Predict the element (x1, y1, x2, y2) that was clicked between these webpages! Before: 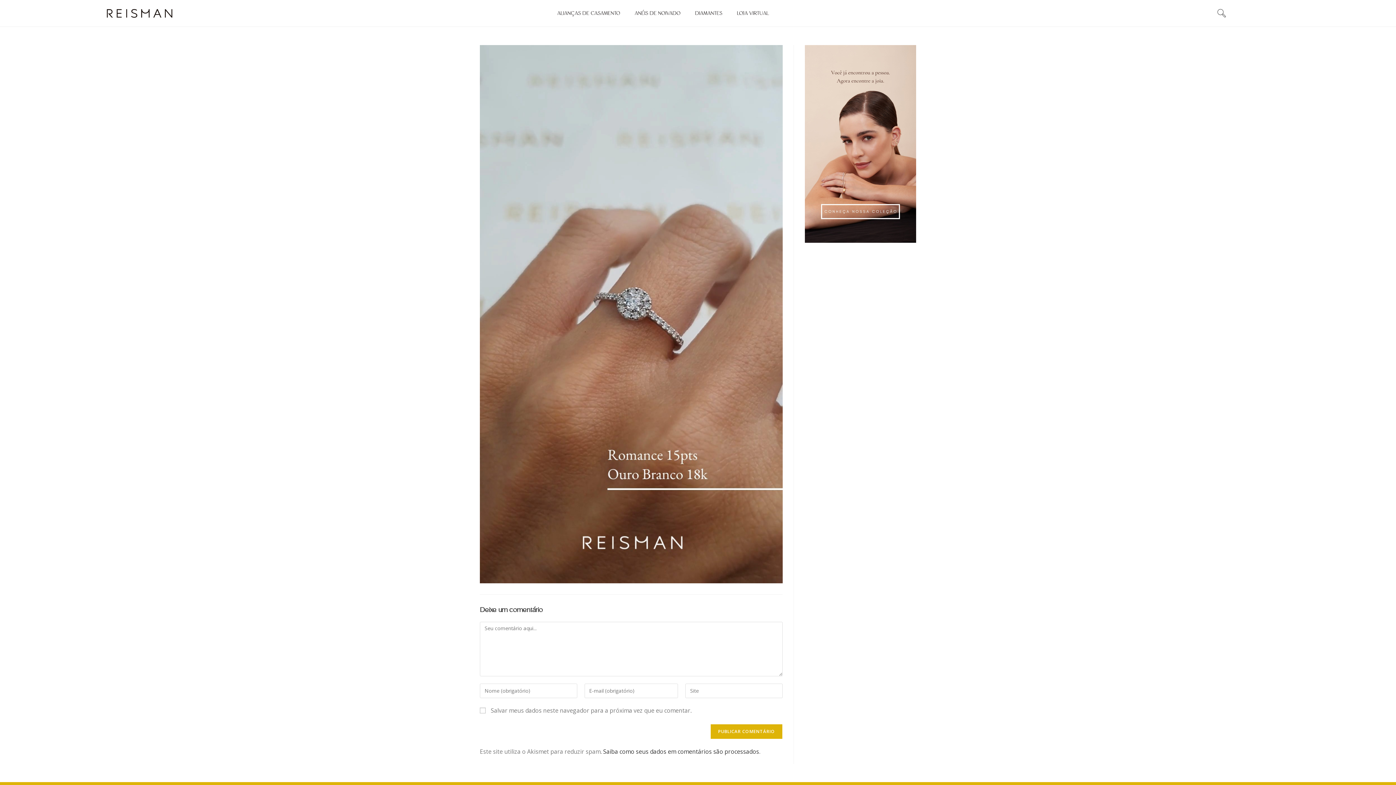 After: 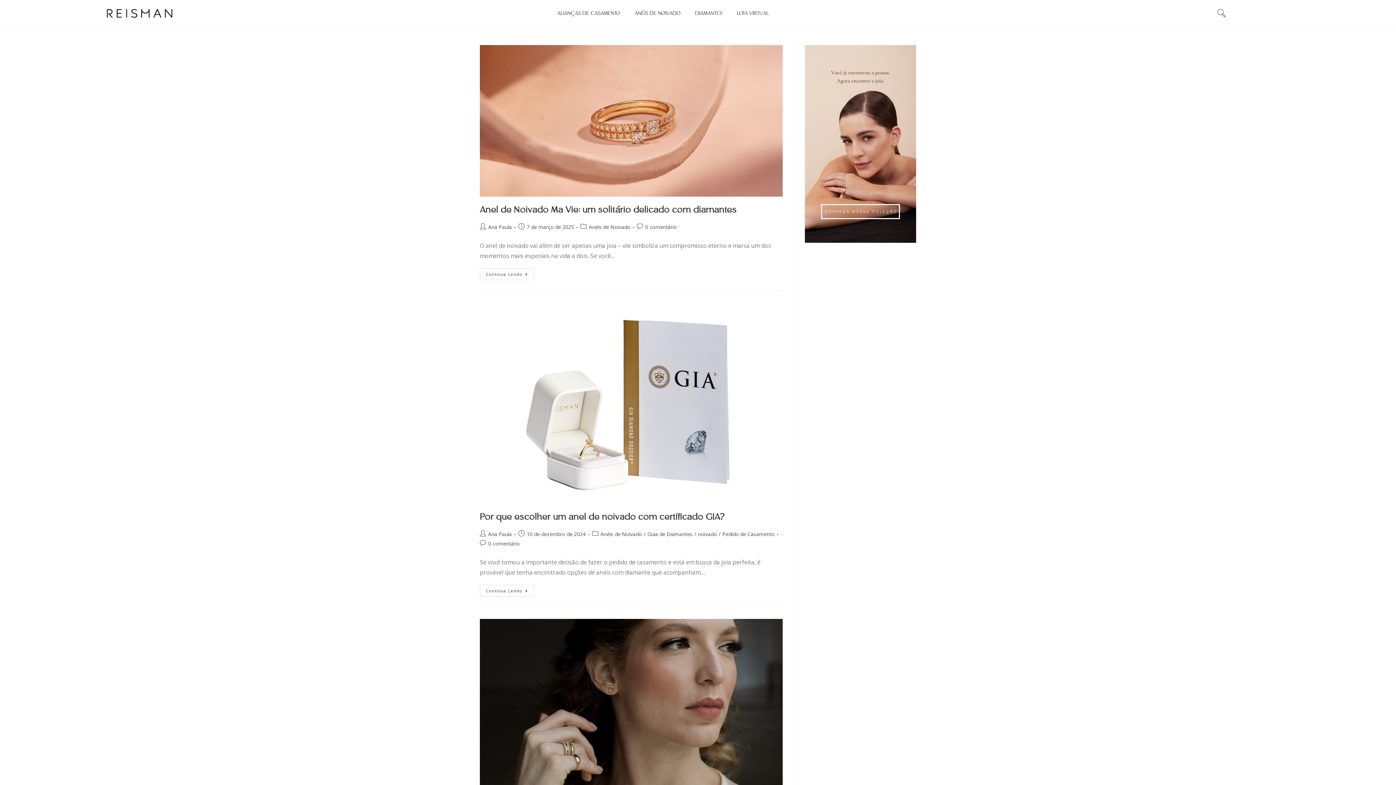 Action: bbox: (627, 8, 688, 18) label: ANÉIS DE NOIVADO